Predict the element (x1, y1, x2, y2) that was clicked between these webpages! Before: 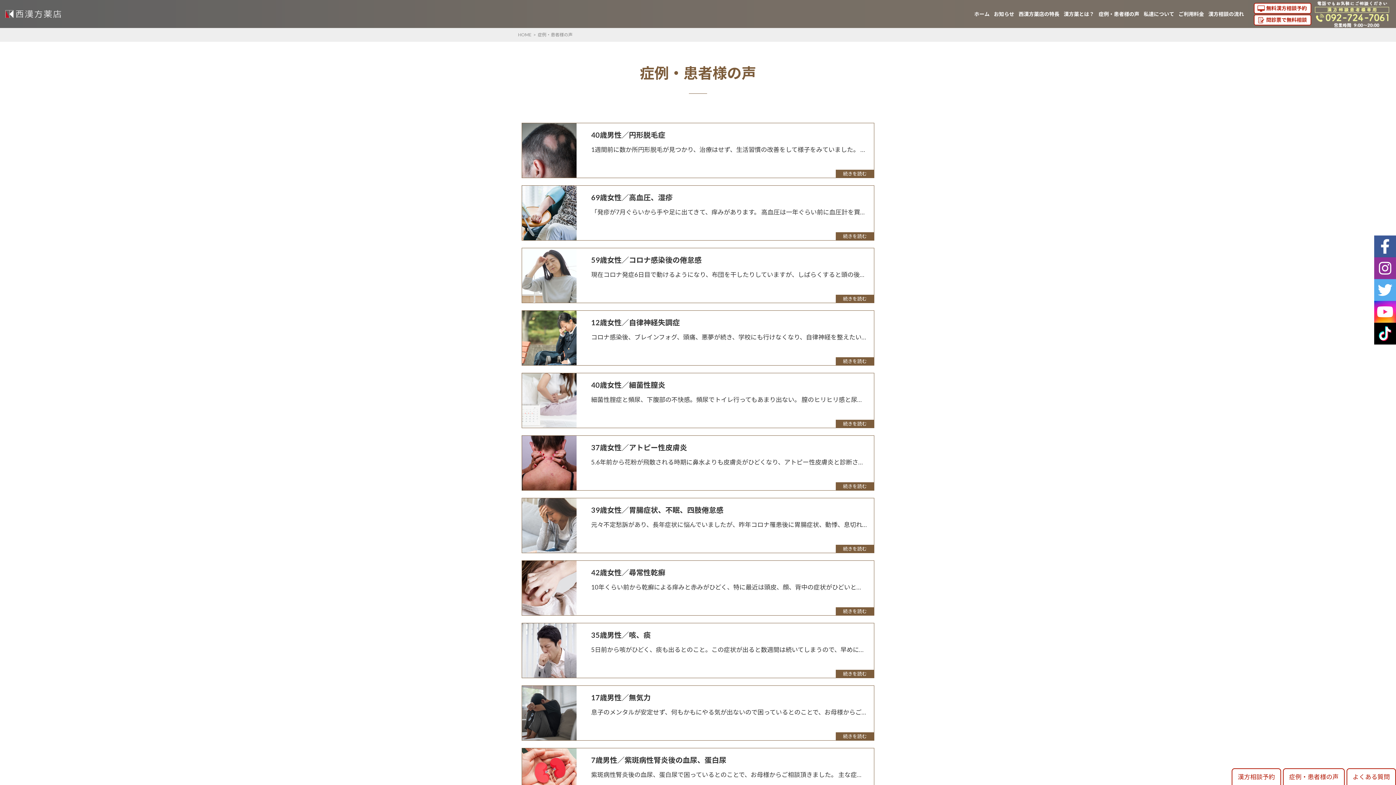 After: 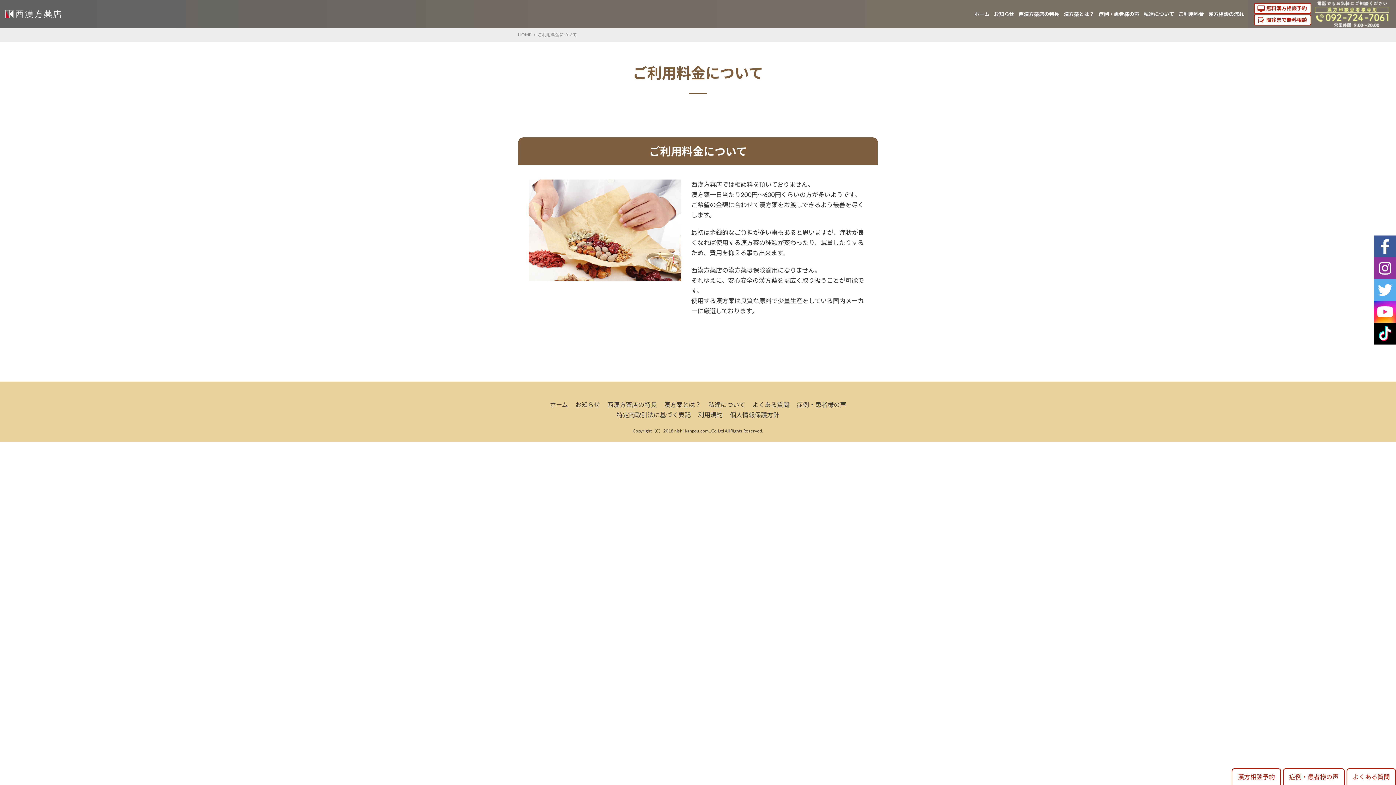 Action: label: ご利用料金 bbox: (1178, 10, 1204, 18)